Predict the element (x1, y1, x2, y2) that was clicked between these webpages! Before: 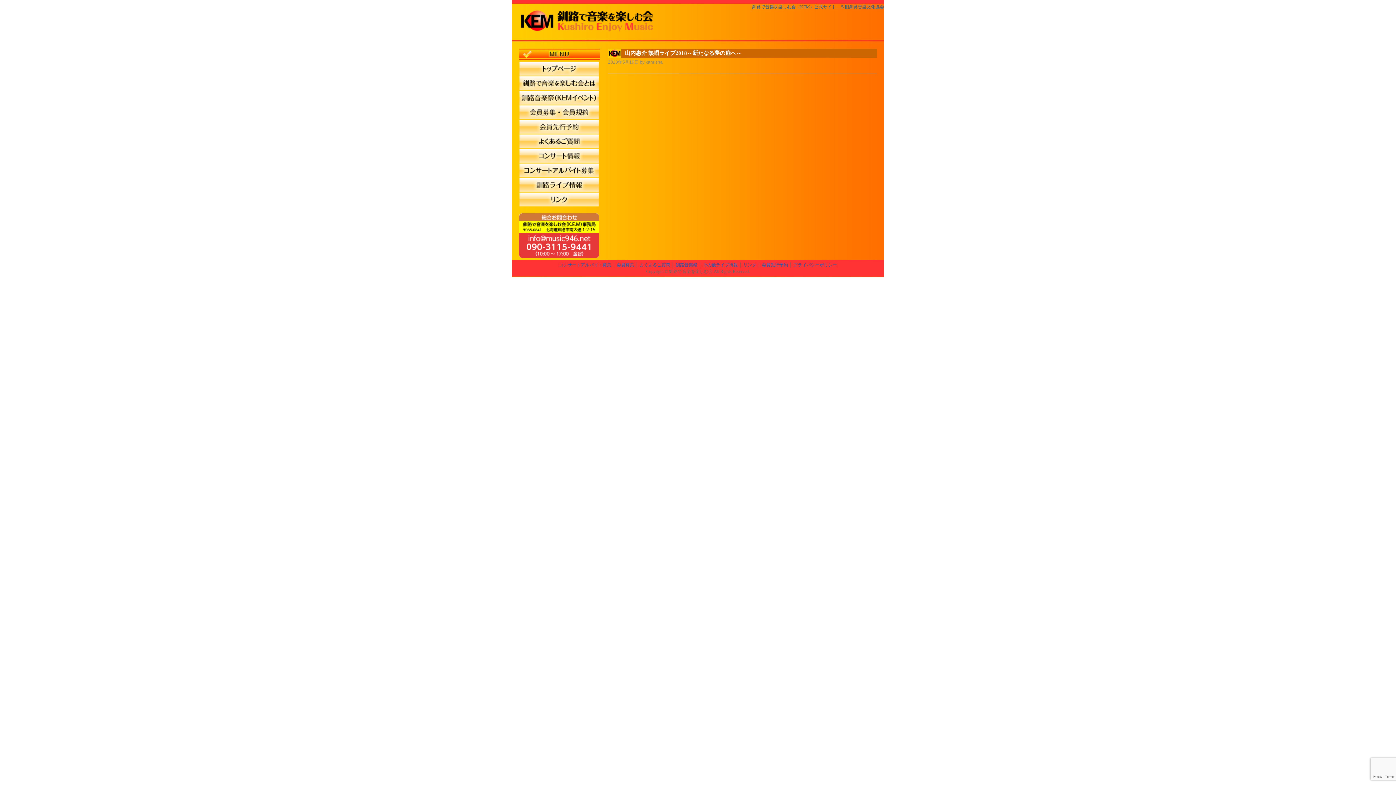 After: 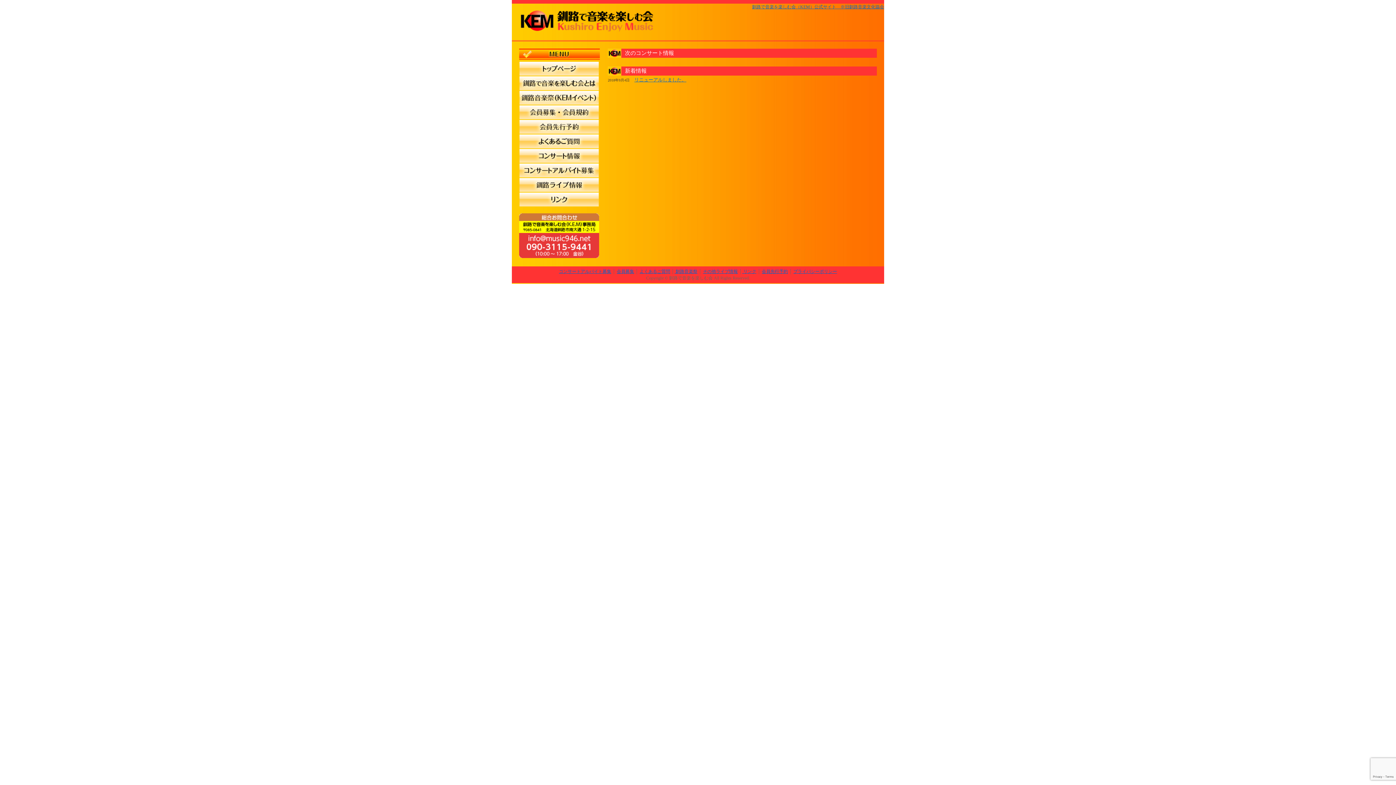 Action: bbox: (519, 61, 599, 76)